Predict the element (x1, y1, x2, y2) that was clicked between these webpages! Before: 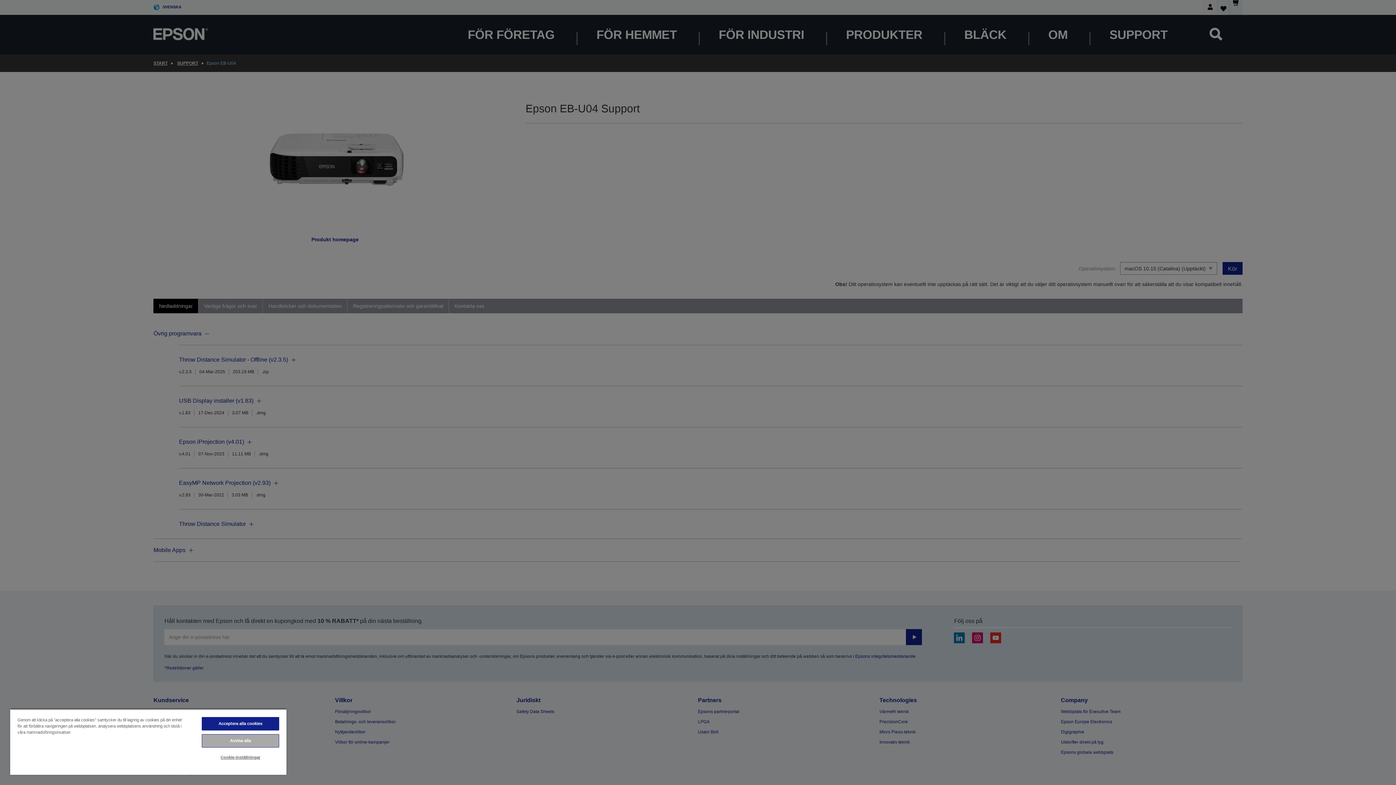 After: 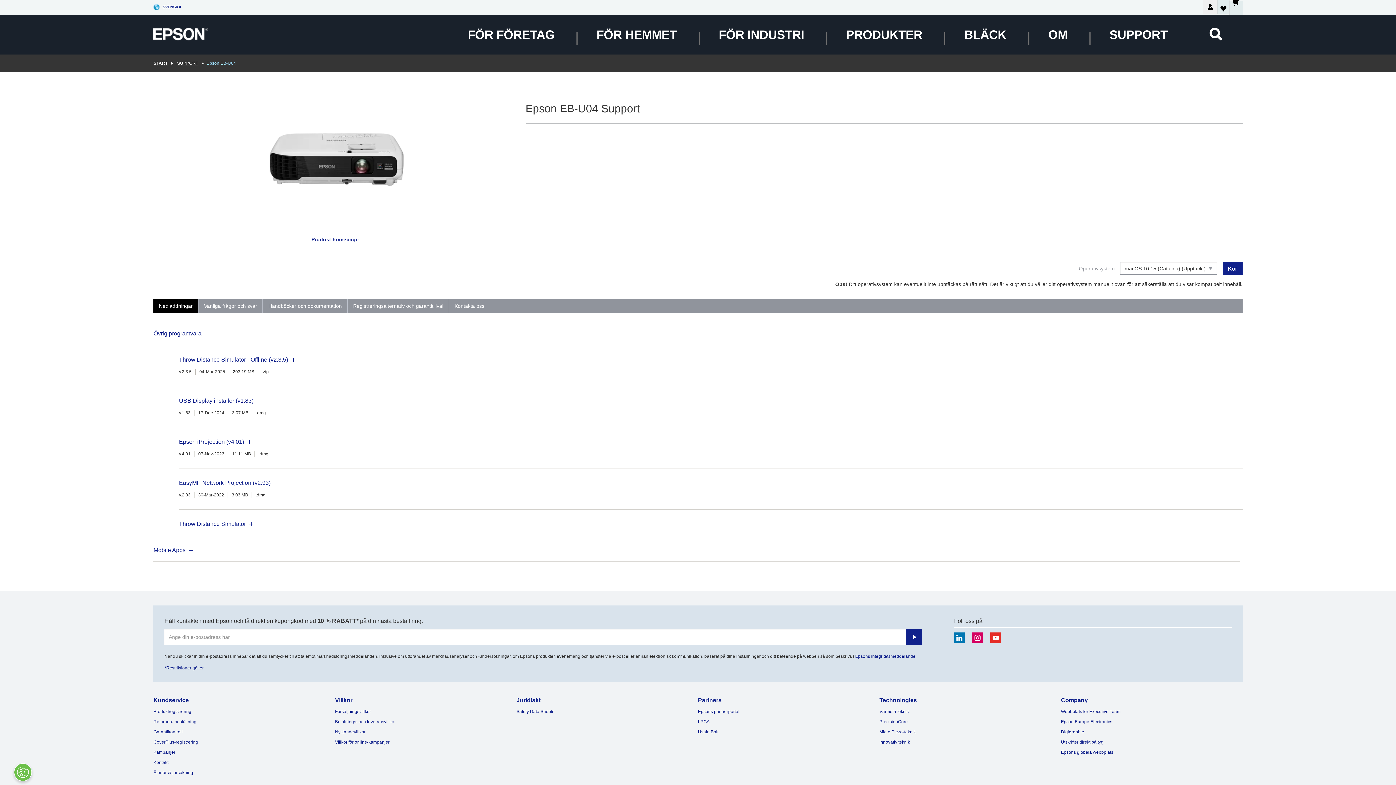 Action: bbox: (201, 734, 279, 748) label: Avvisa alla